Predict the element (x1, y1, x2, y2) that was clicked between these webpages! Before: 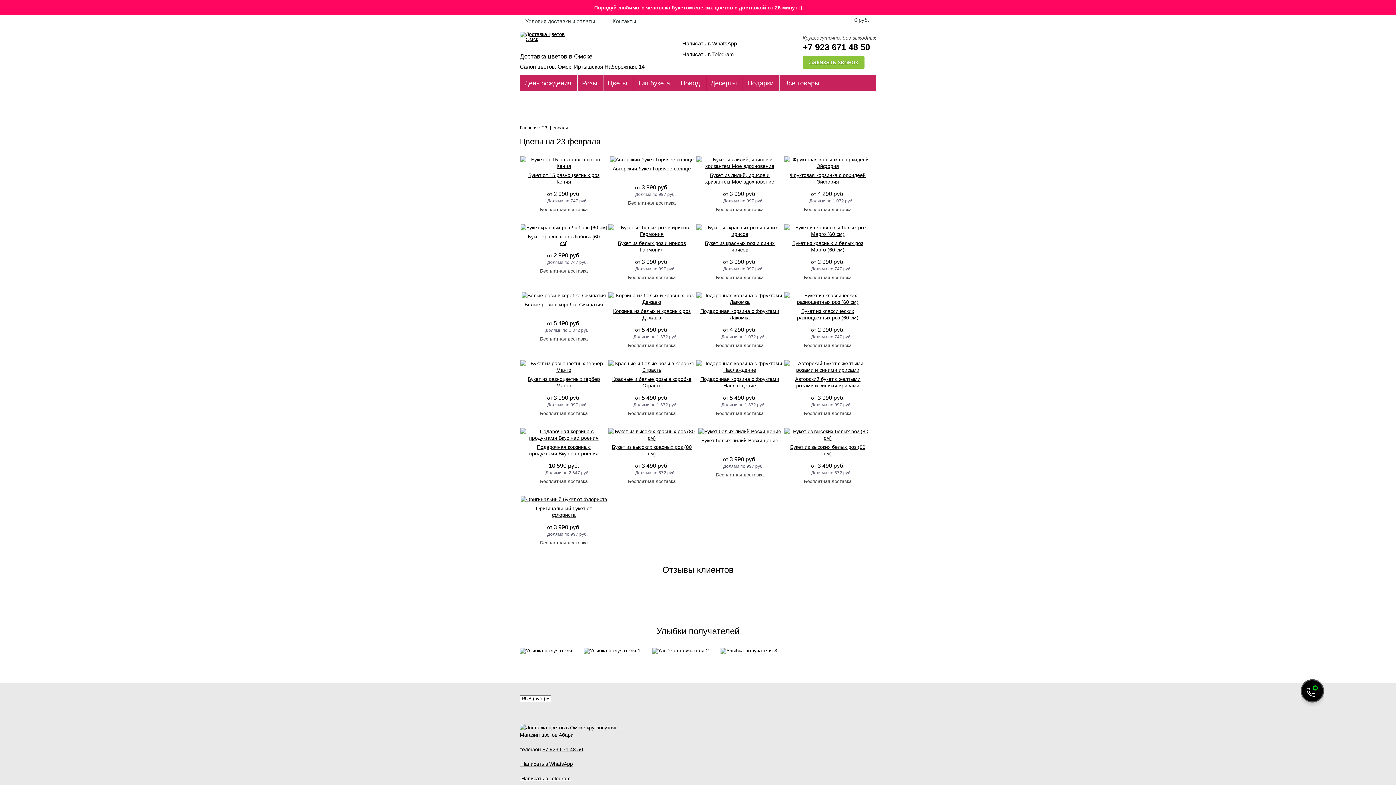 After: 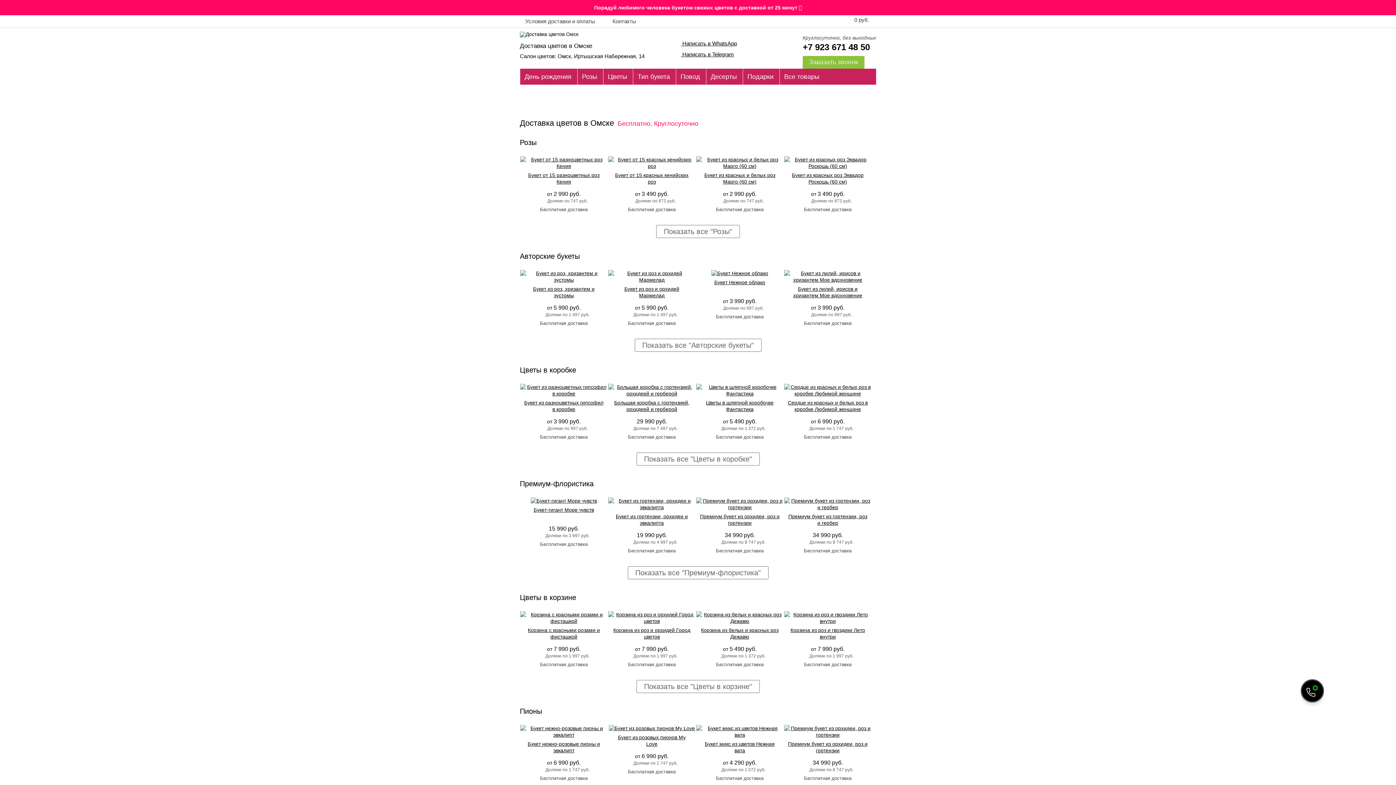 Action: label: Главная bbox: (520, 125, 537, 130)